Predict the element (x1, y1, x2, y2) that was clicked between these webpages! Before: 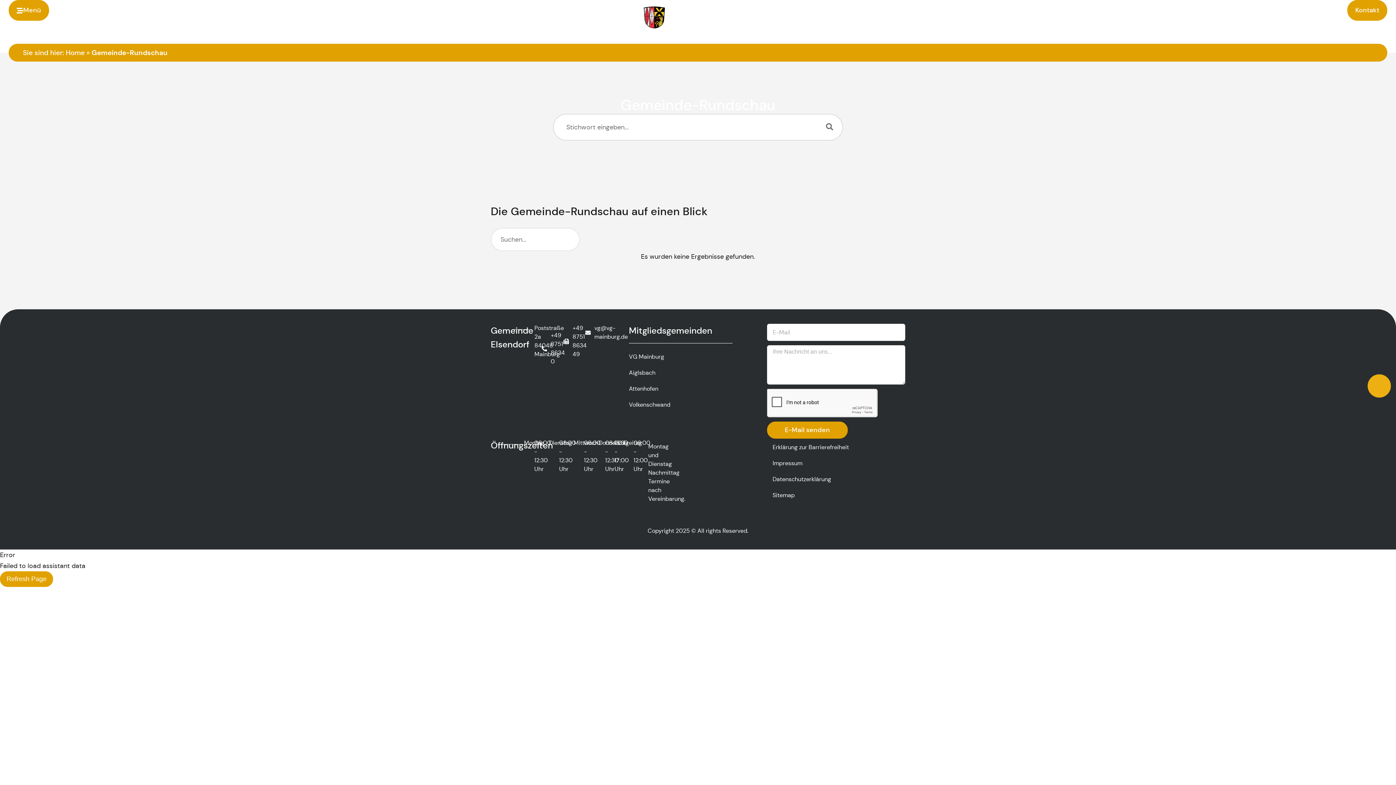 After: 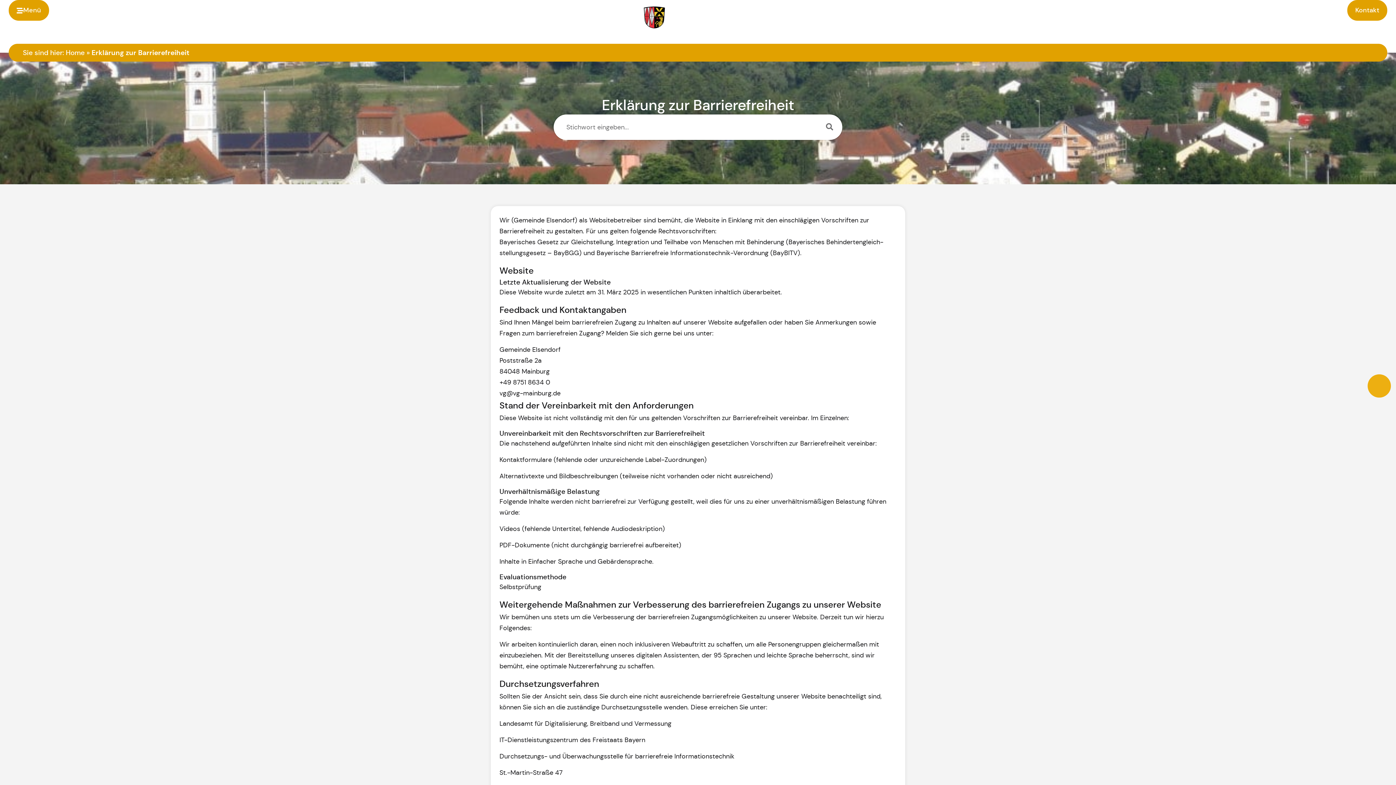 Action: label: Erklärung zur Barrierefreiheit bbox: (772, 443, 905, 452)